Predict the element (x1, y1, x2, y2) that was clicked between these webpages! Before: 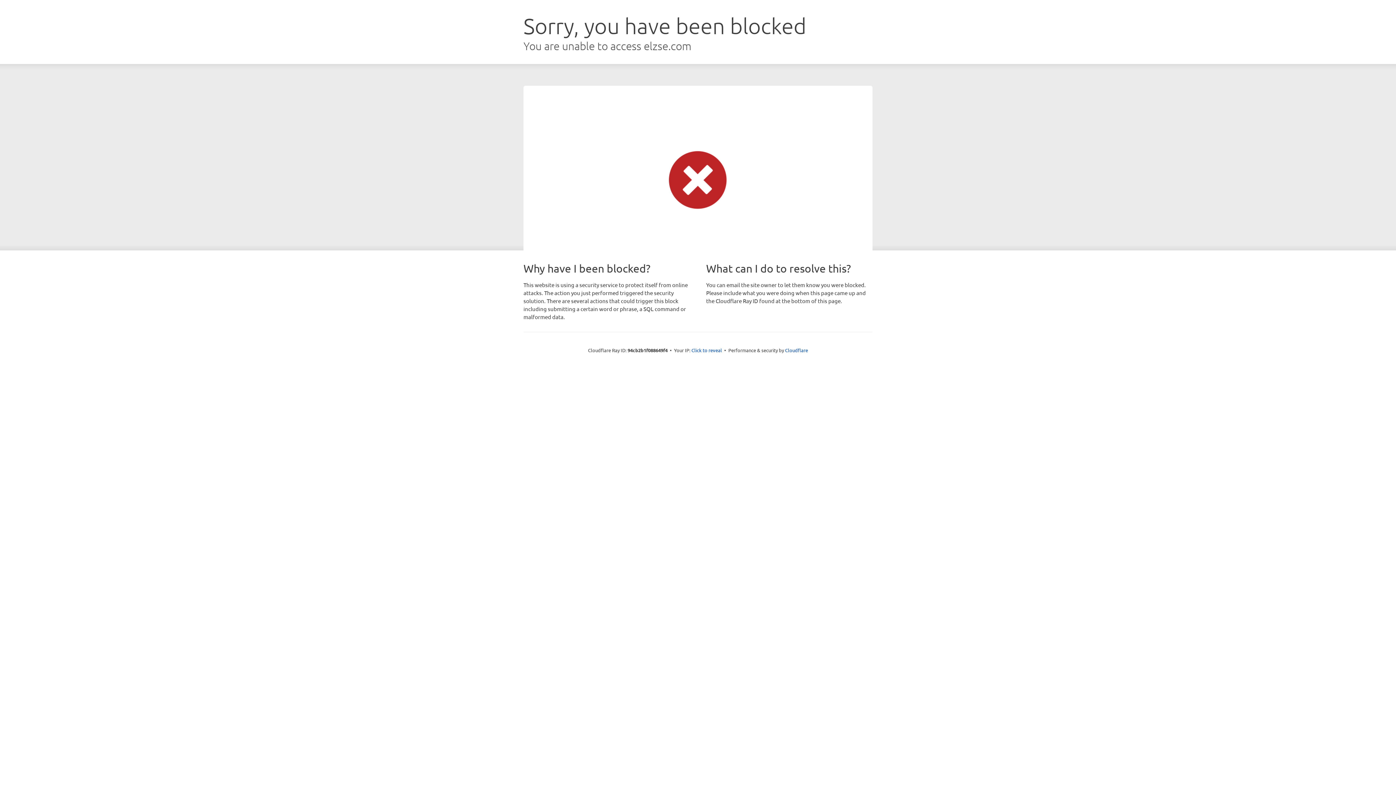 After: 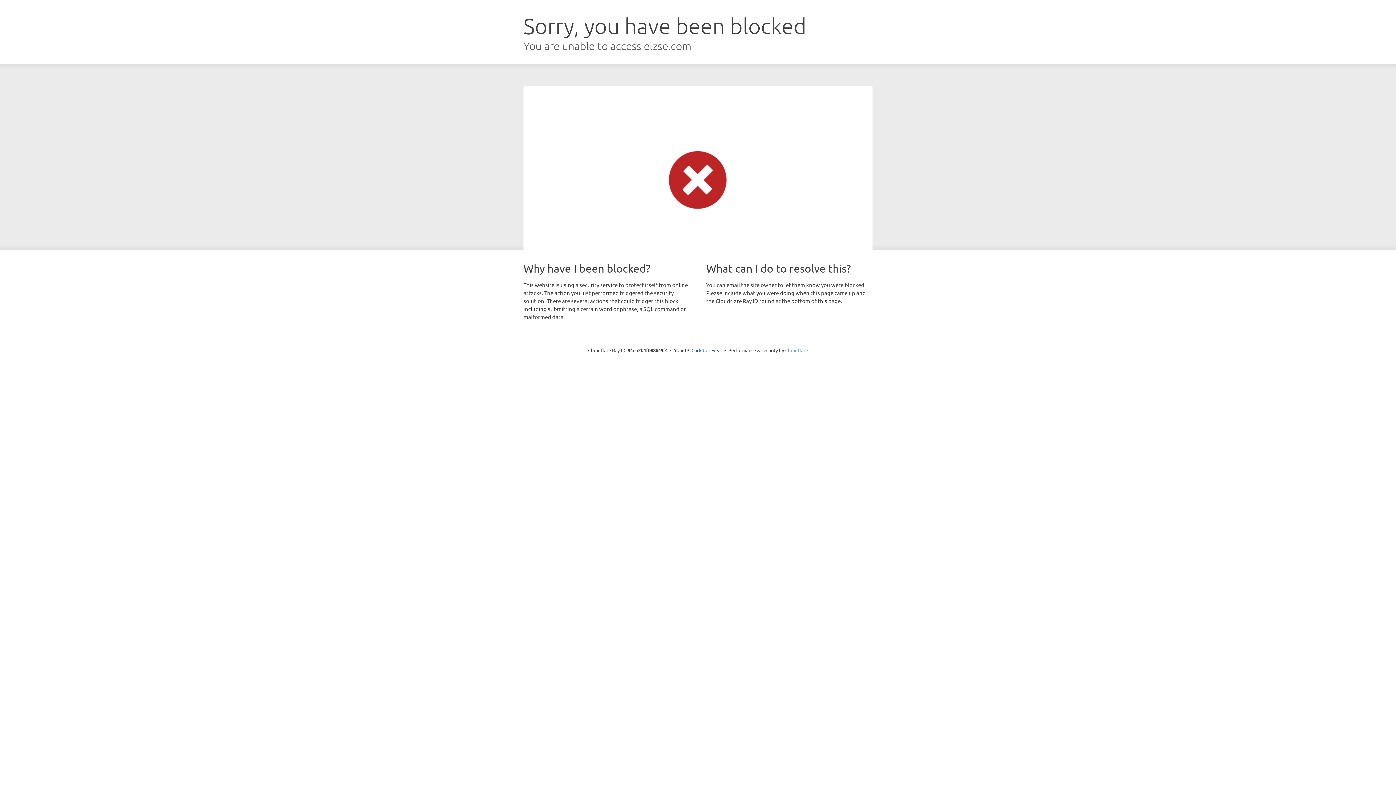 Action: bbox: (785, 347, 808, 353) label: Cloudflare